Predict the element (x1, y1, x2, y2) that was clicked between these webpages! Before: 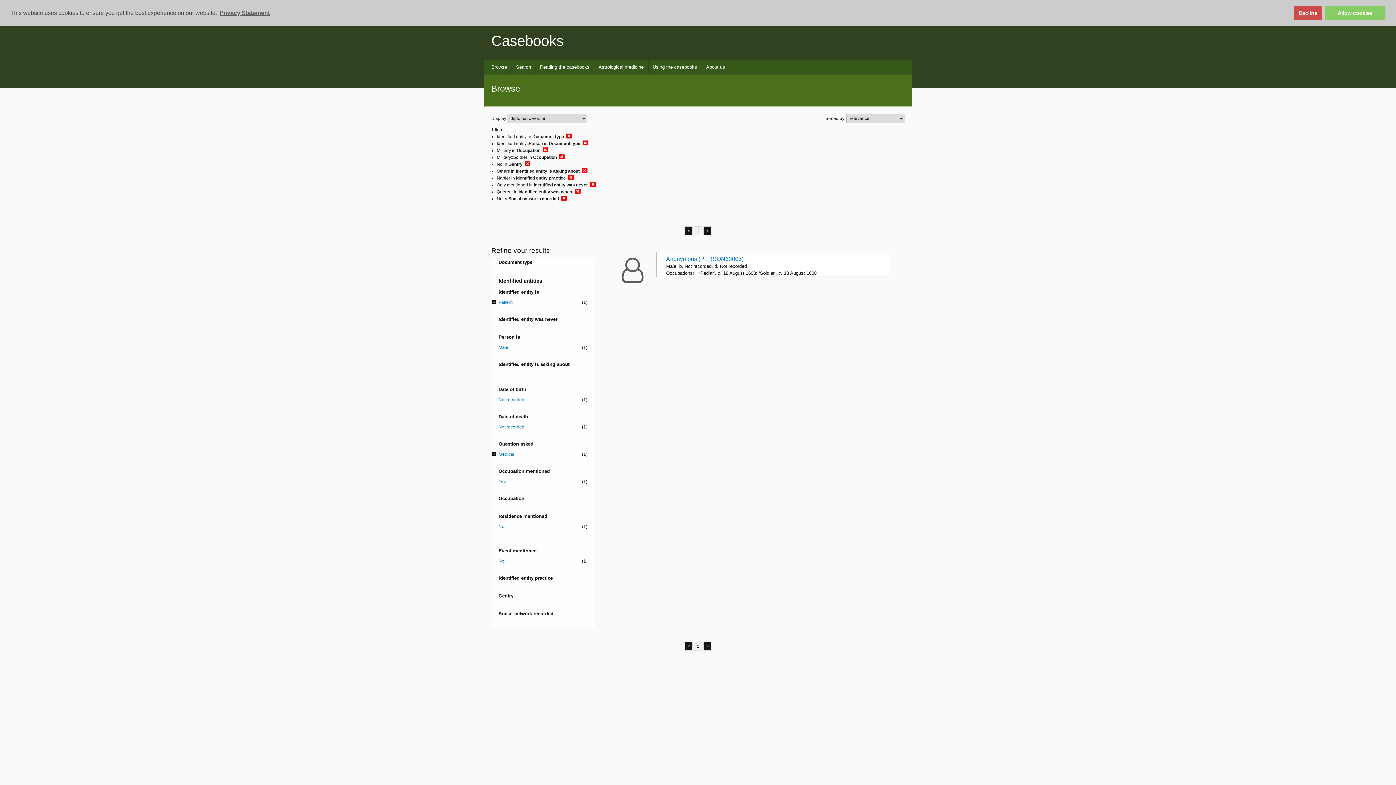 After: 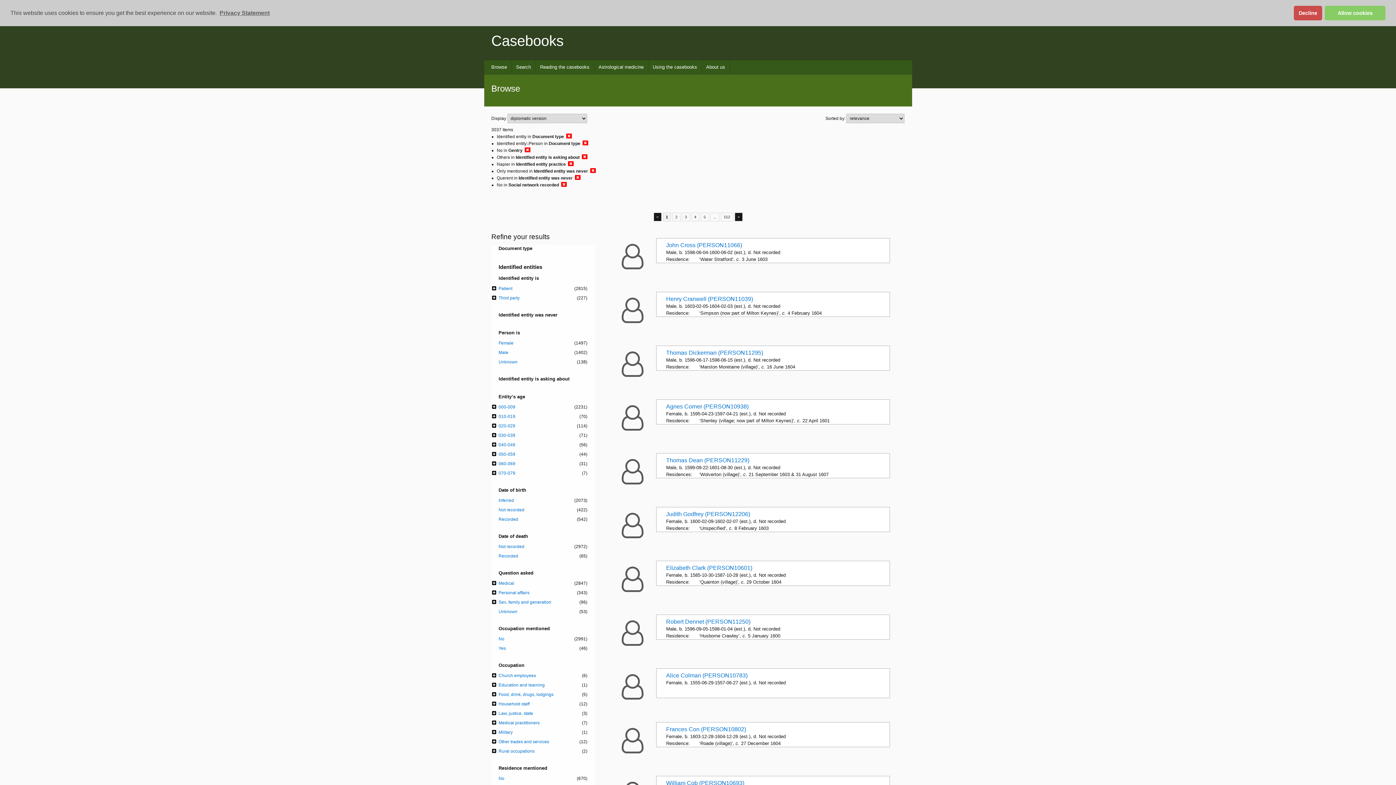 Action: bbox: (542, 146, 548, 153)